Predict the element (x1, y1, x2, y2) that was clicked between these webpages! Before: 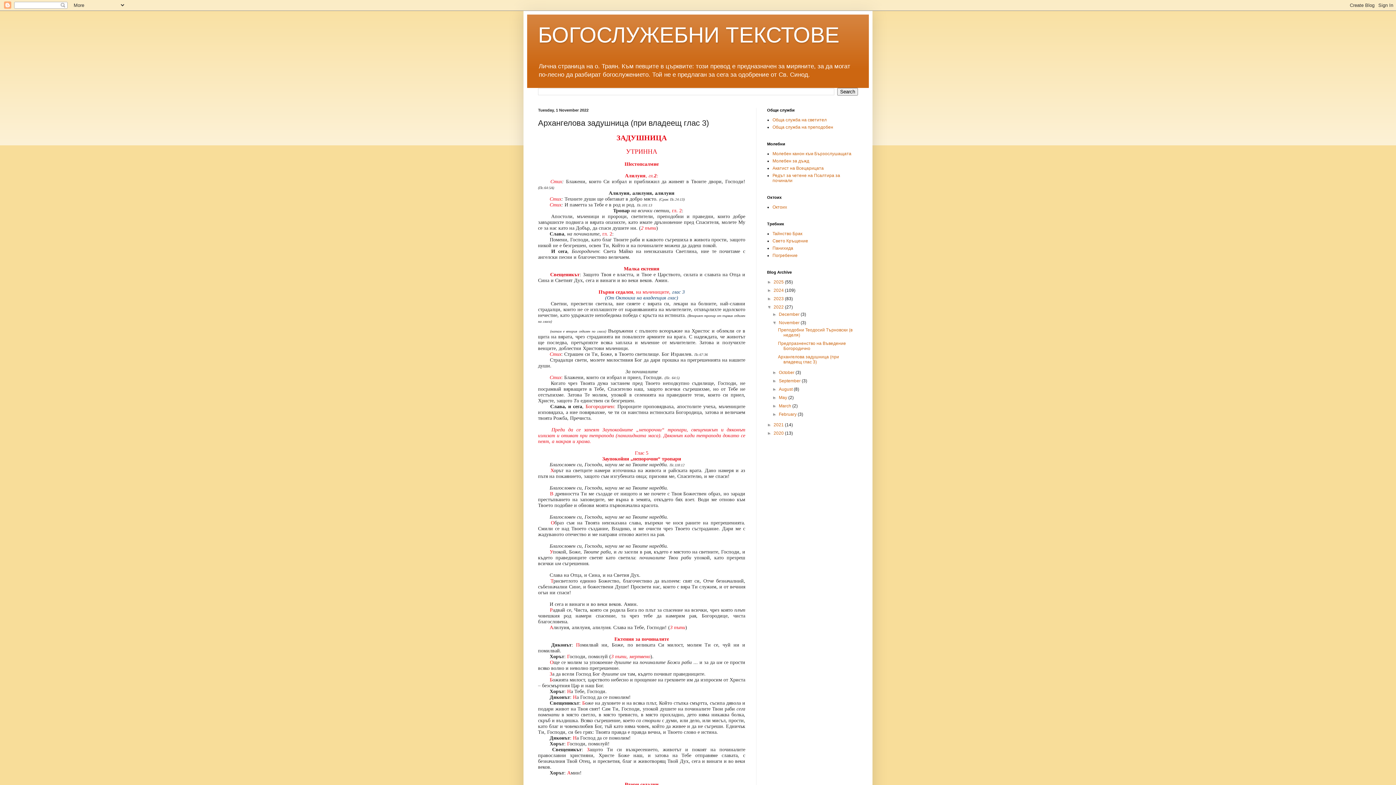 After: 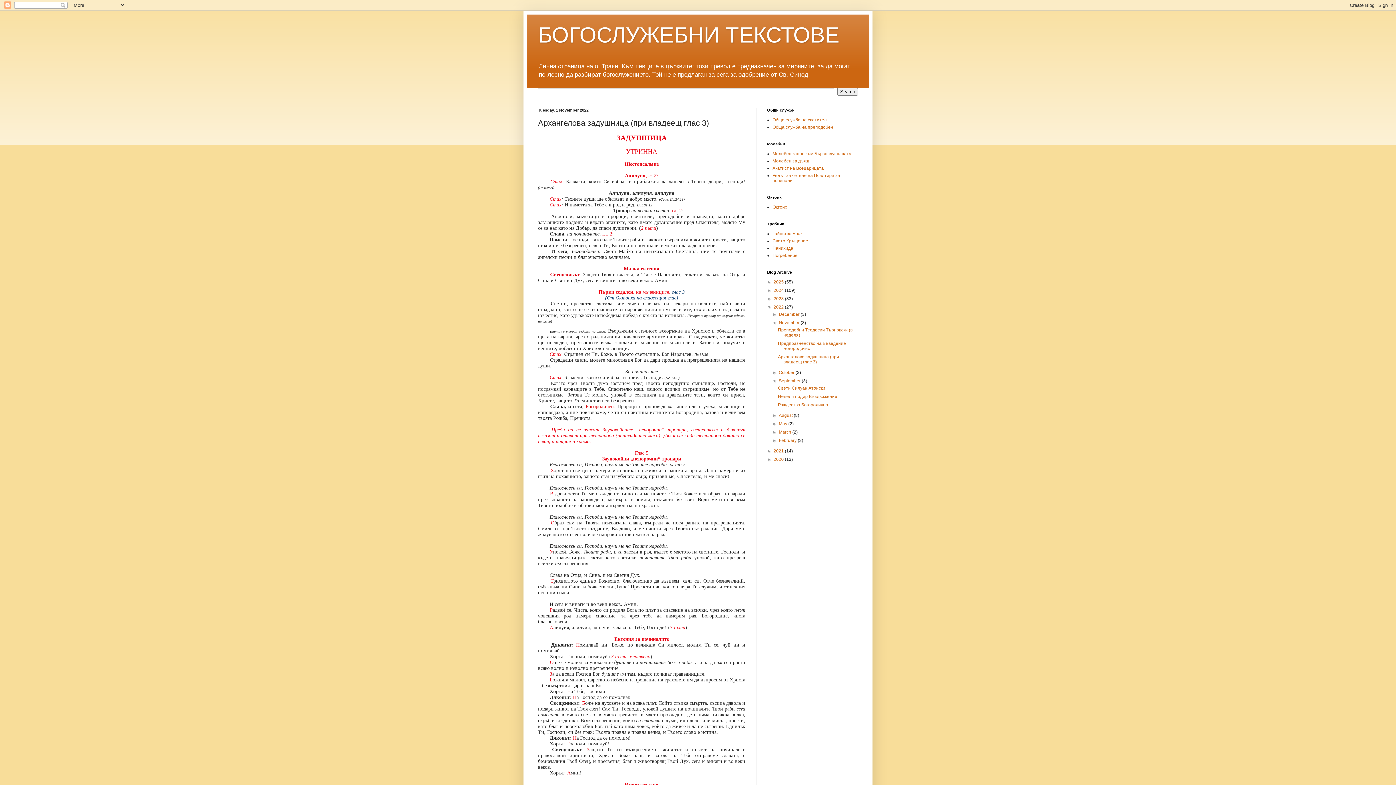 Action: label: ►   bbox: (772, 378, 779, 383)